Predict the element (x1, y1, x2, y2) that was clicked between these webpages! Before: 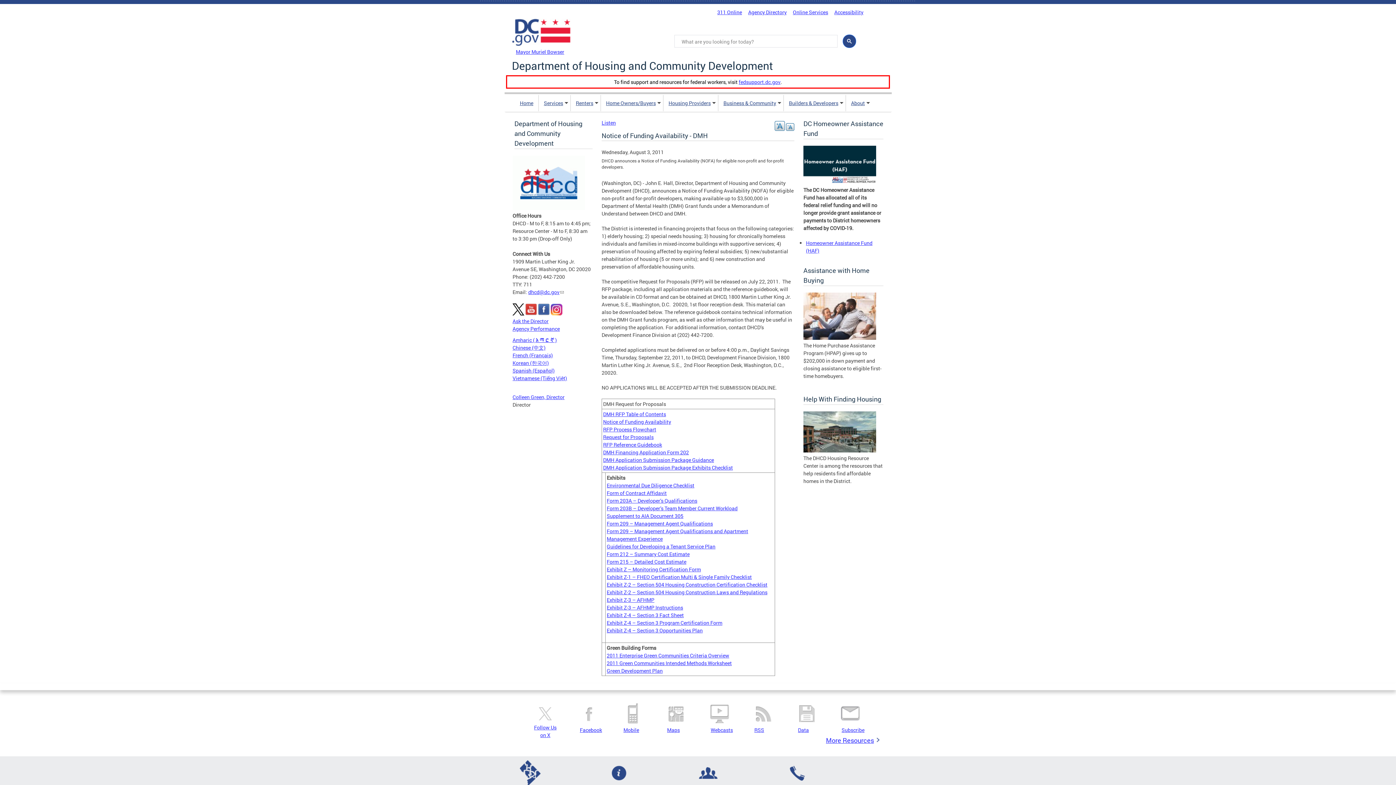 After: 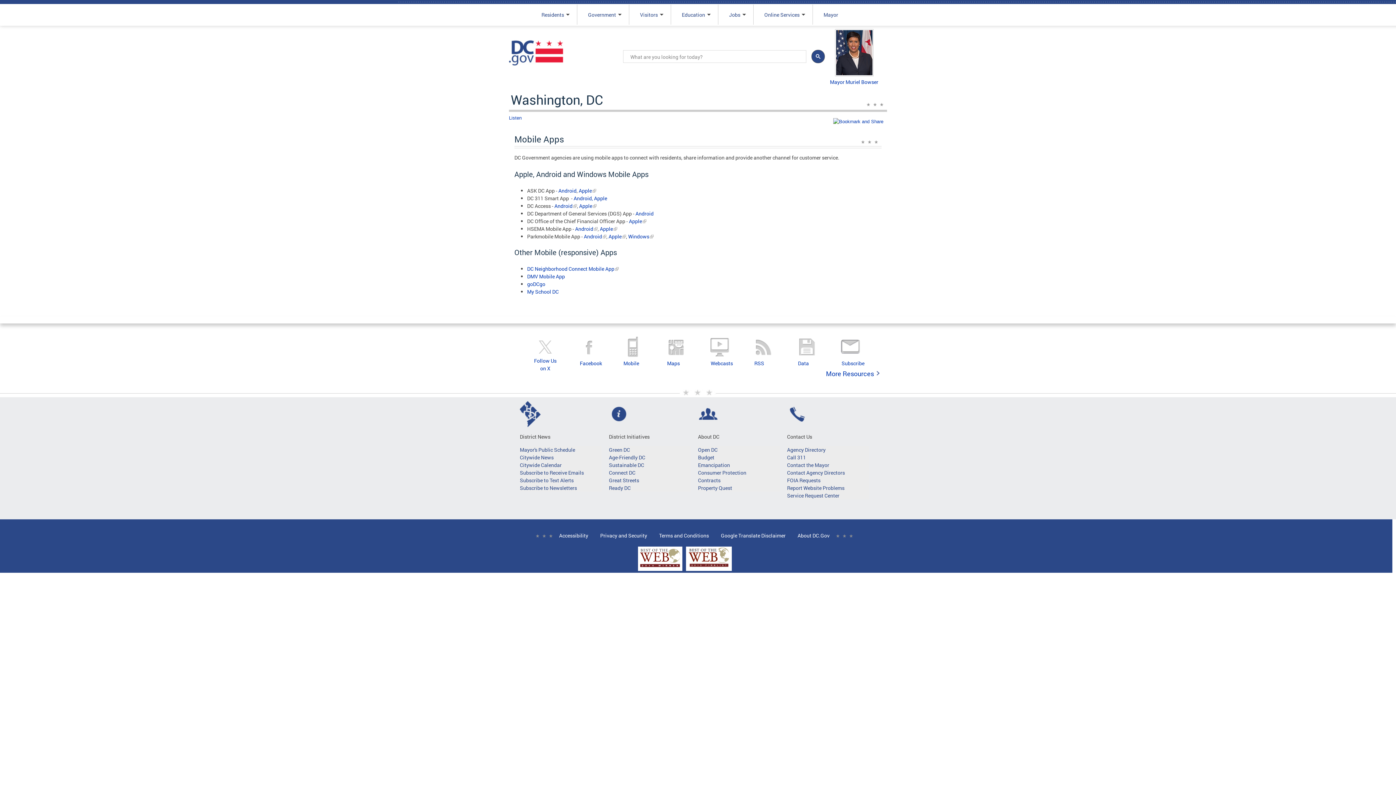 Action: bbox: (623, 726, 639, 733) label: Mobile